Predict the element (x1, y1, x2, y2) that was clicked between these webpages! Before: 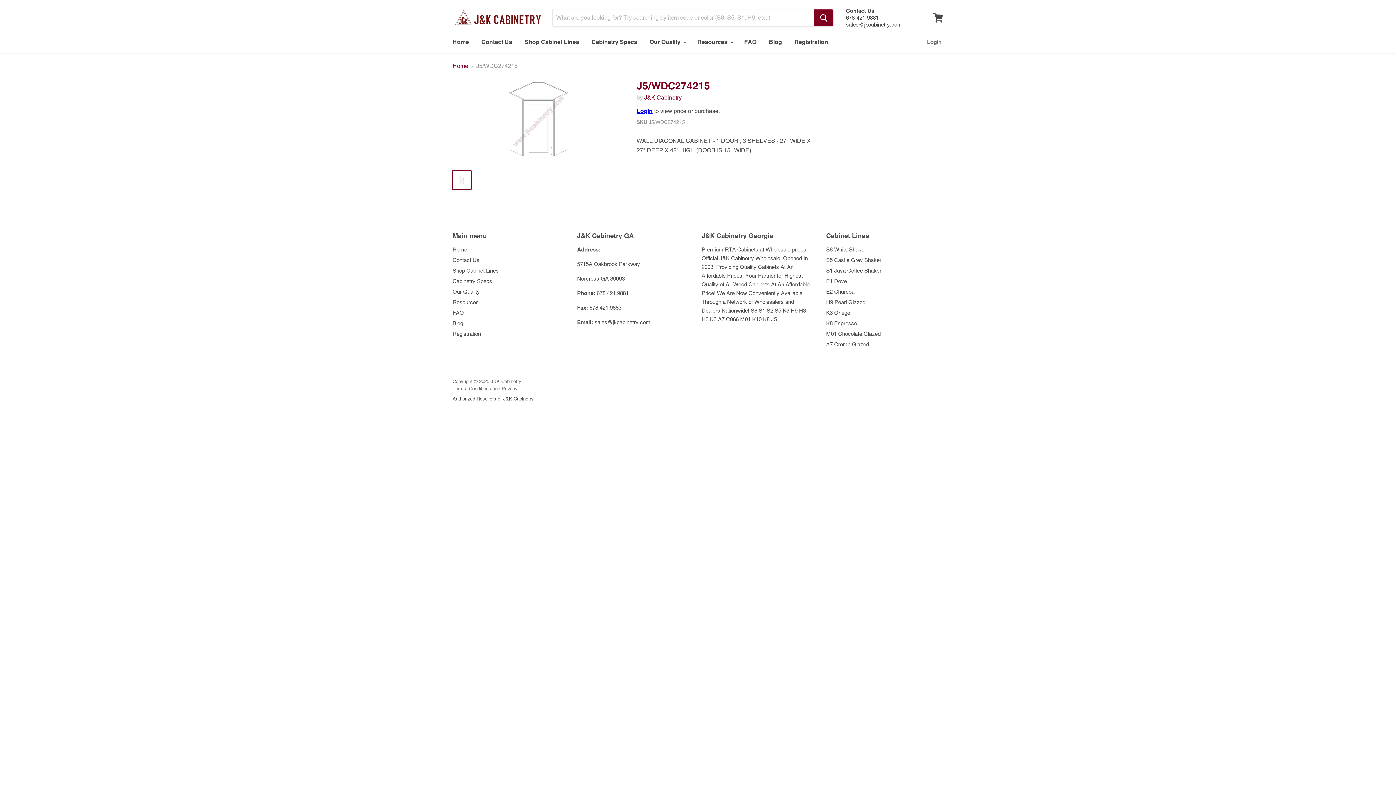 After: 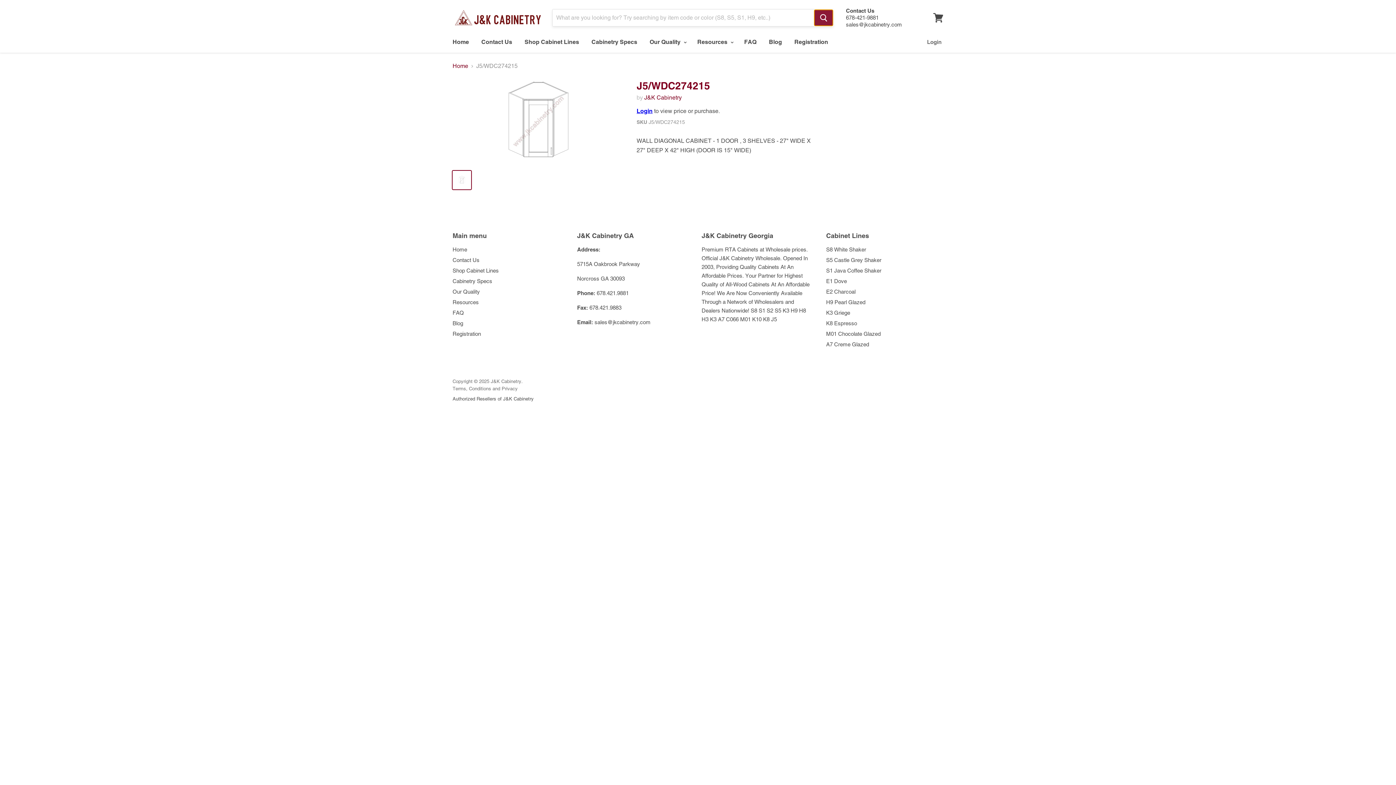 Action: label: Search bbox: (814, 9, 833, 26)